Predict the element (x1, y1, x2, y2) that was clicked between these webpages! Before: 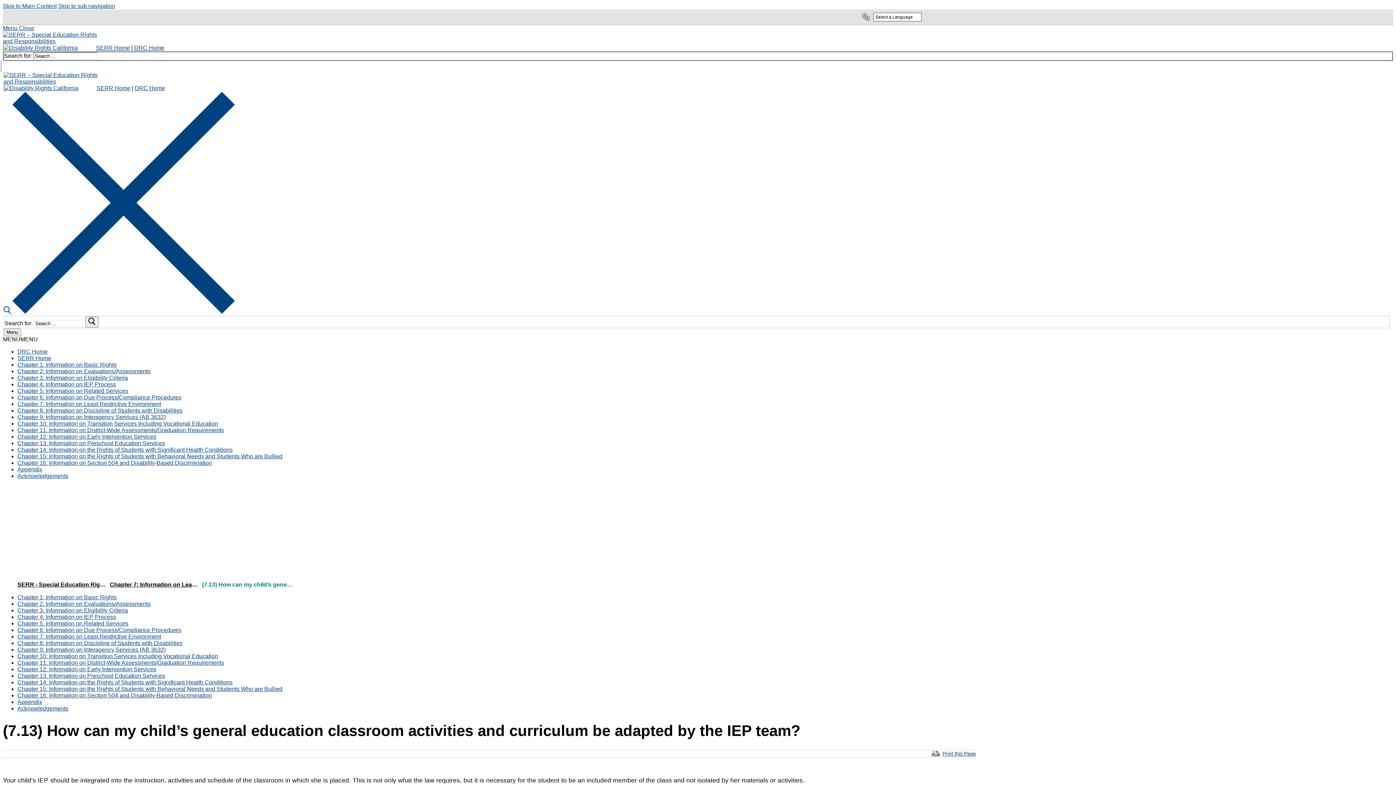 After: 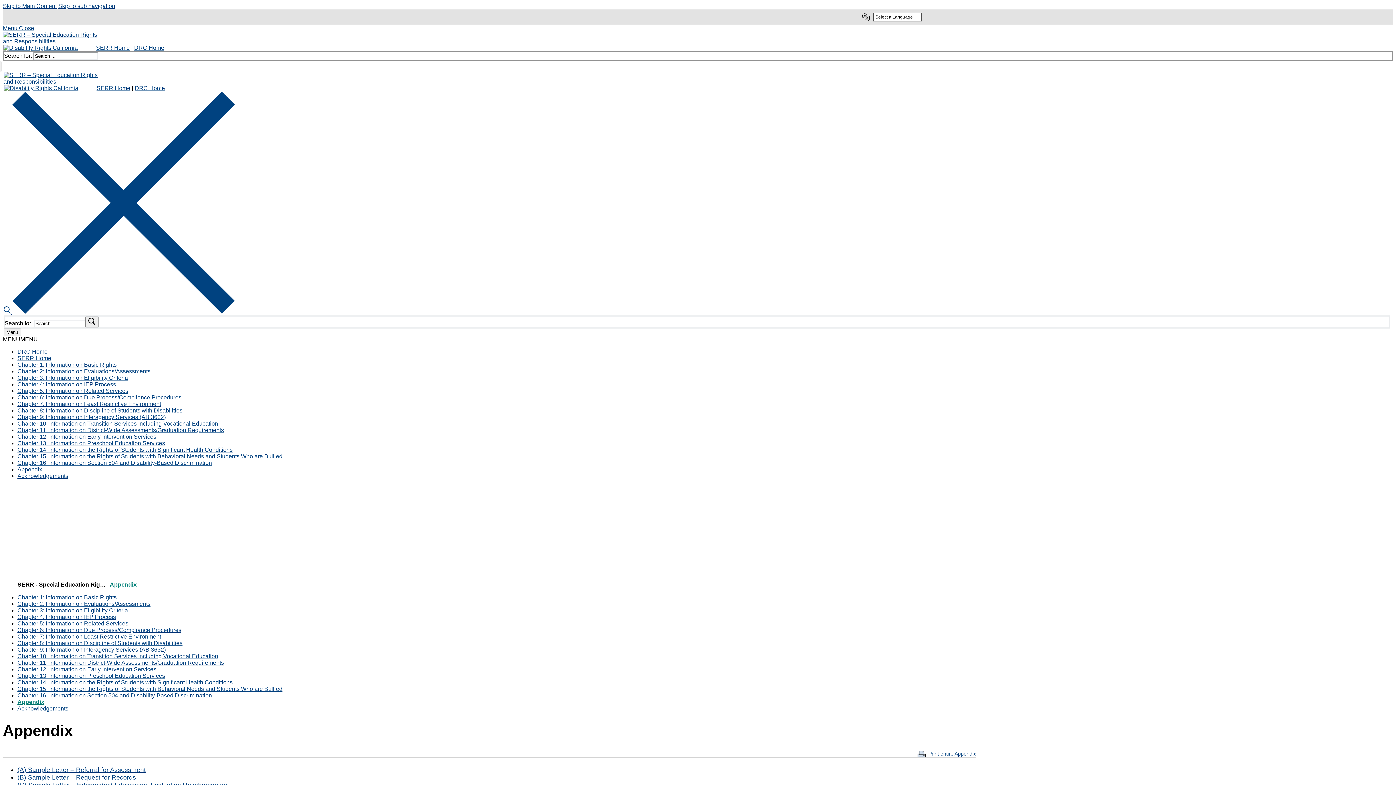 Action: bbox: (17, 699, 42, 705) label: Appendix